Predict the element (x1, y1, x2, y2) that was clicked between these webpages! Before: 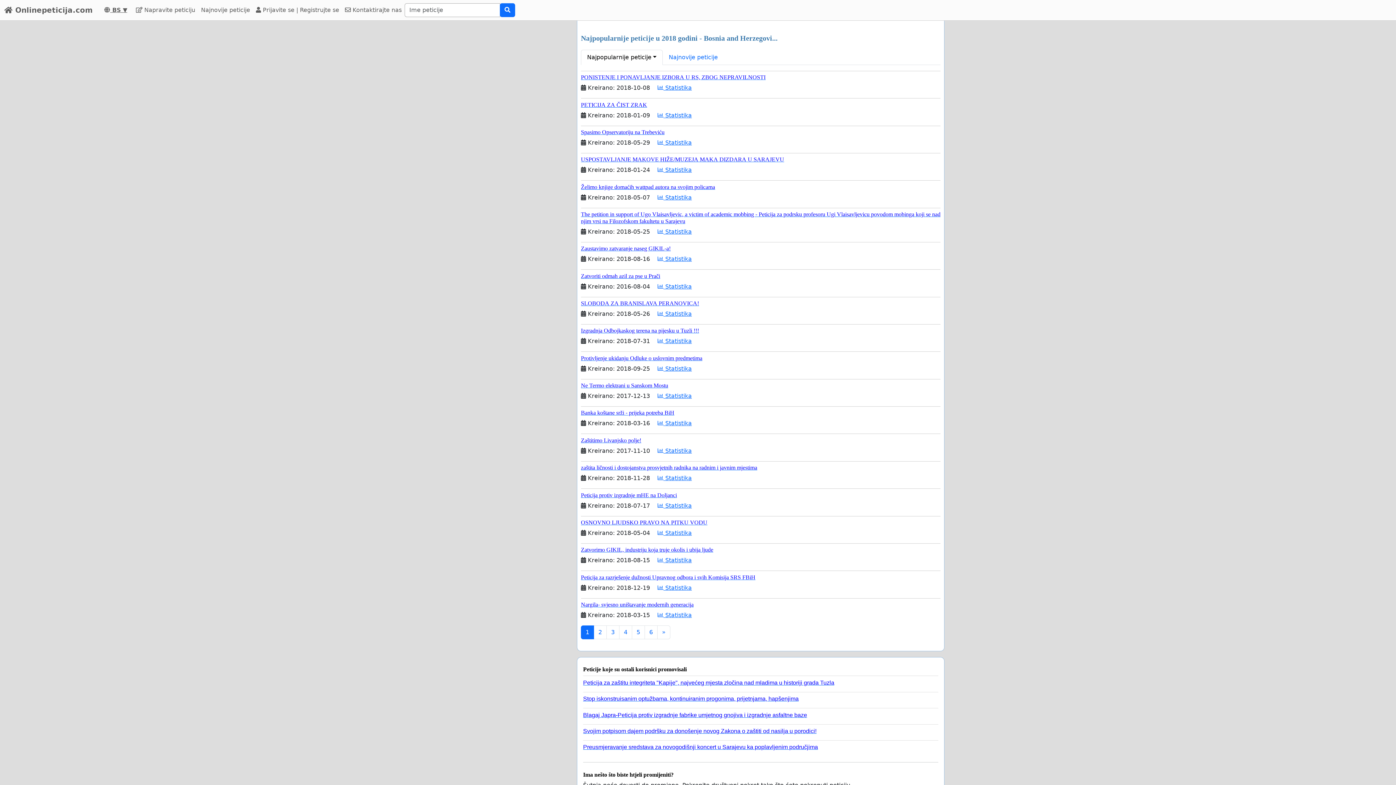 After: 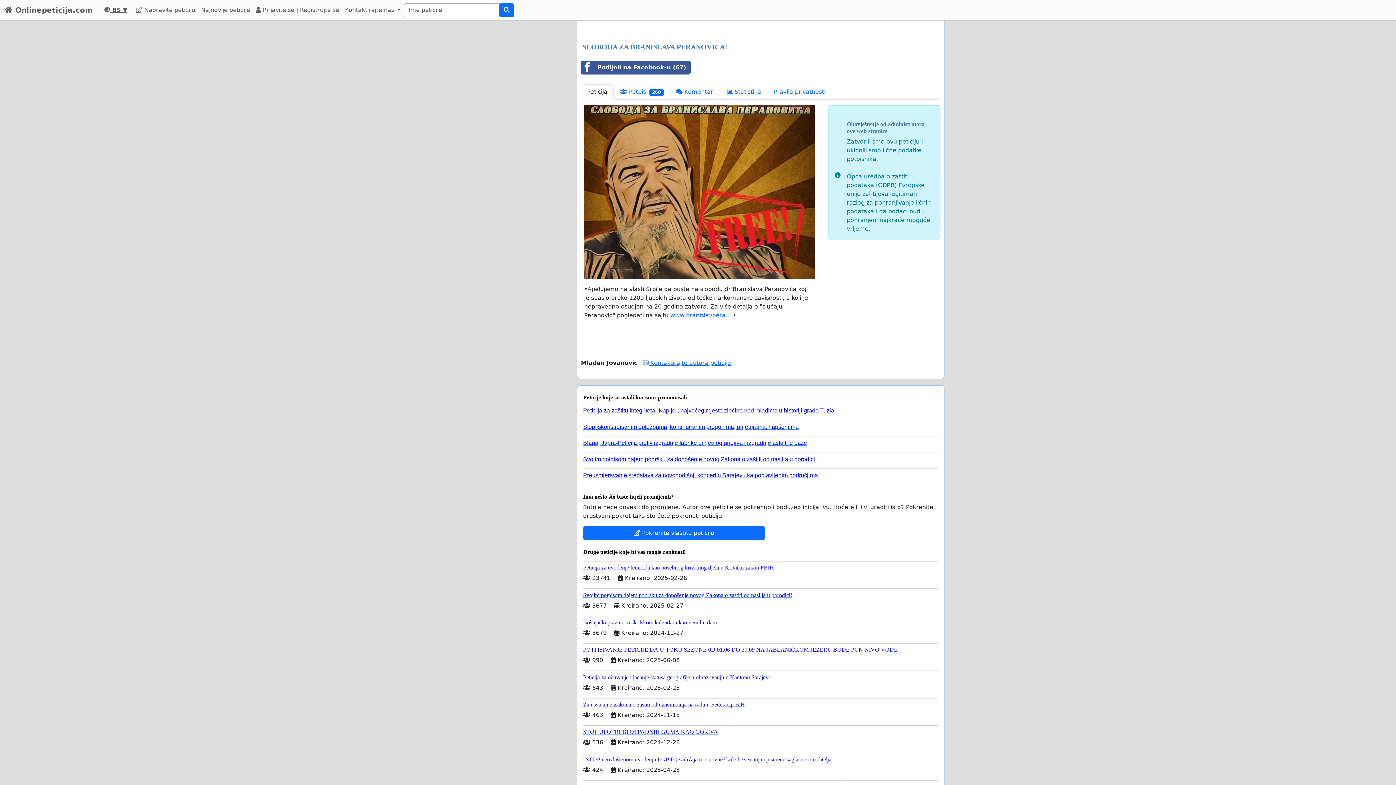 Action: label: SLOBODA ZA BRANISLAVA PERANOVICA! bbox: (581, 297, 940, 306)